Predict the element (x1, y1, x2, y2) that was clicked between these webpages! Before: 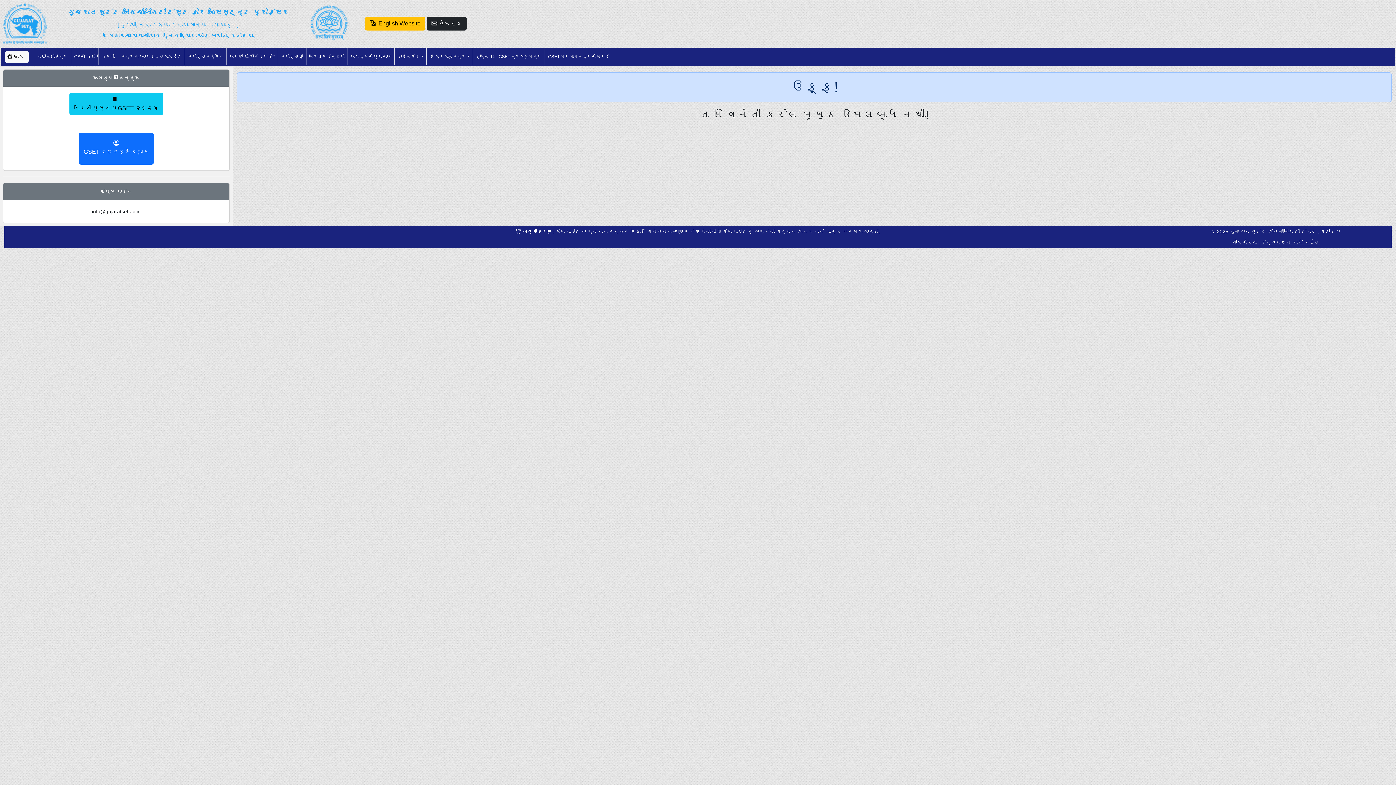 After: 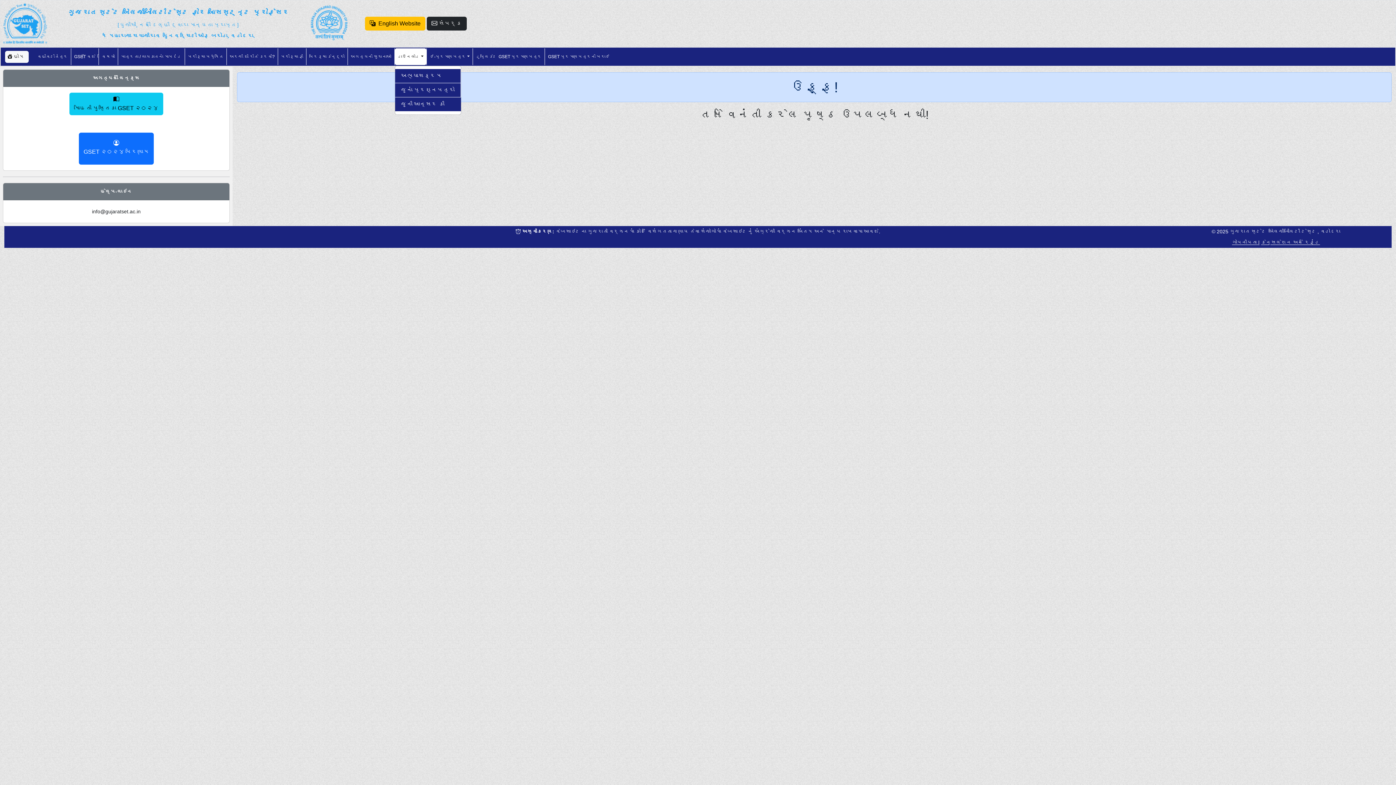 Action: label: ડાઉનલોડ bbox: (394, 48, 426, 65)